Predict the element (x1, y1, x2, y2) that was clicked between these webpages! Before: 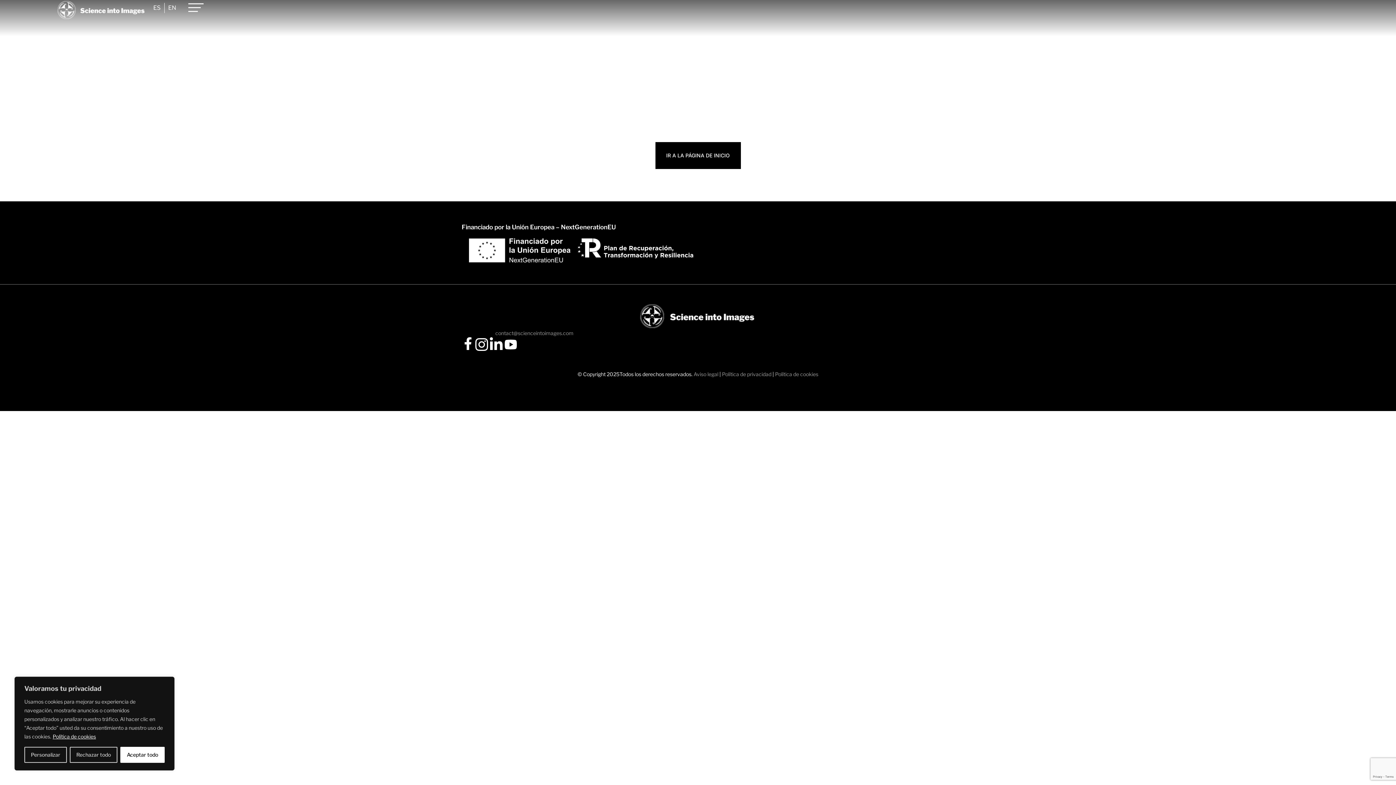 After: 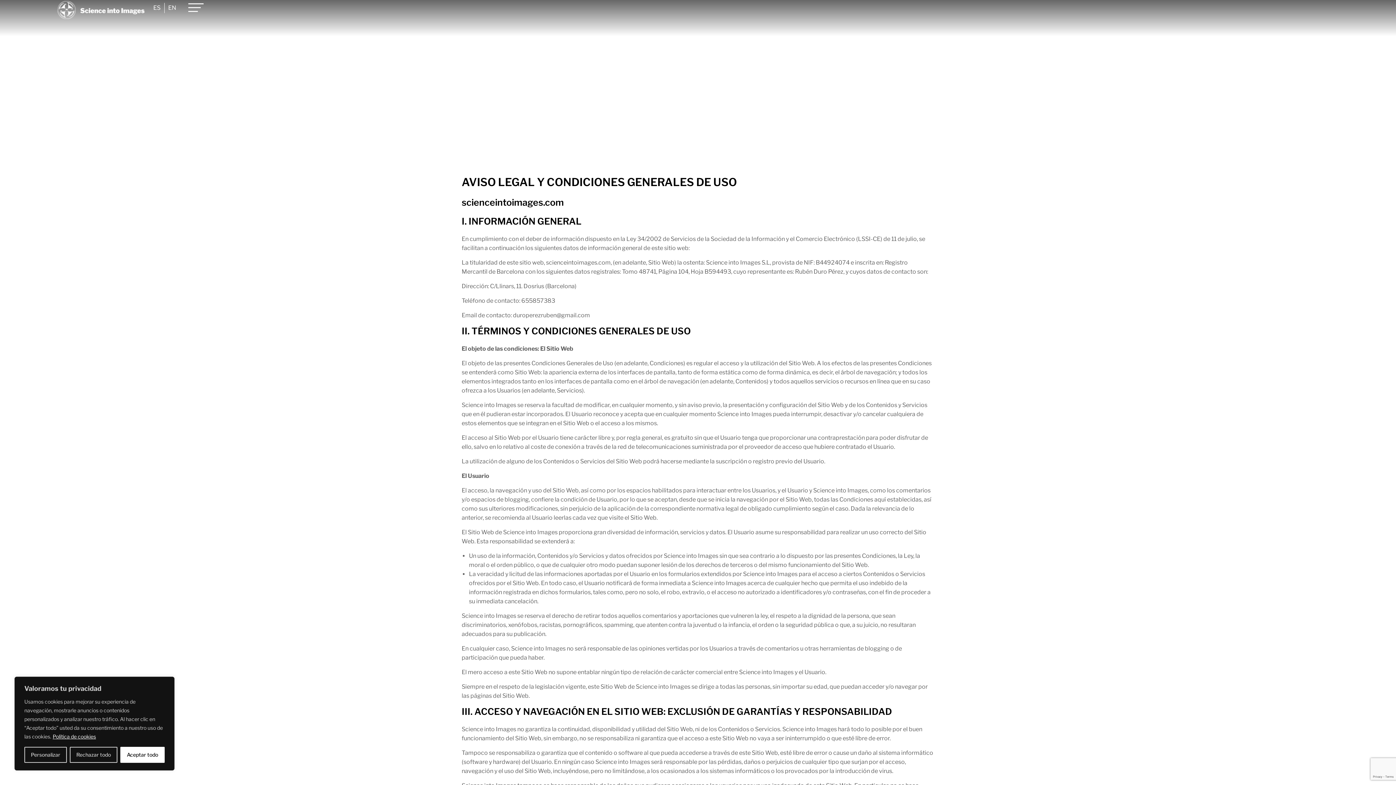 Action: label: Aviso legal bbox: (693, 371, 718, 377)